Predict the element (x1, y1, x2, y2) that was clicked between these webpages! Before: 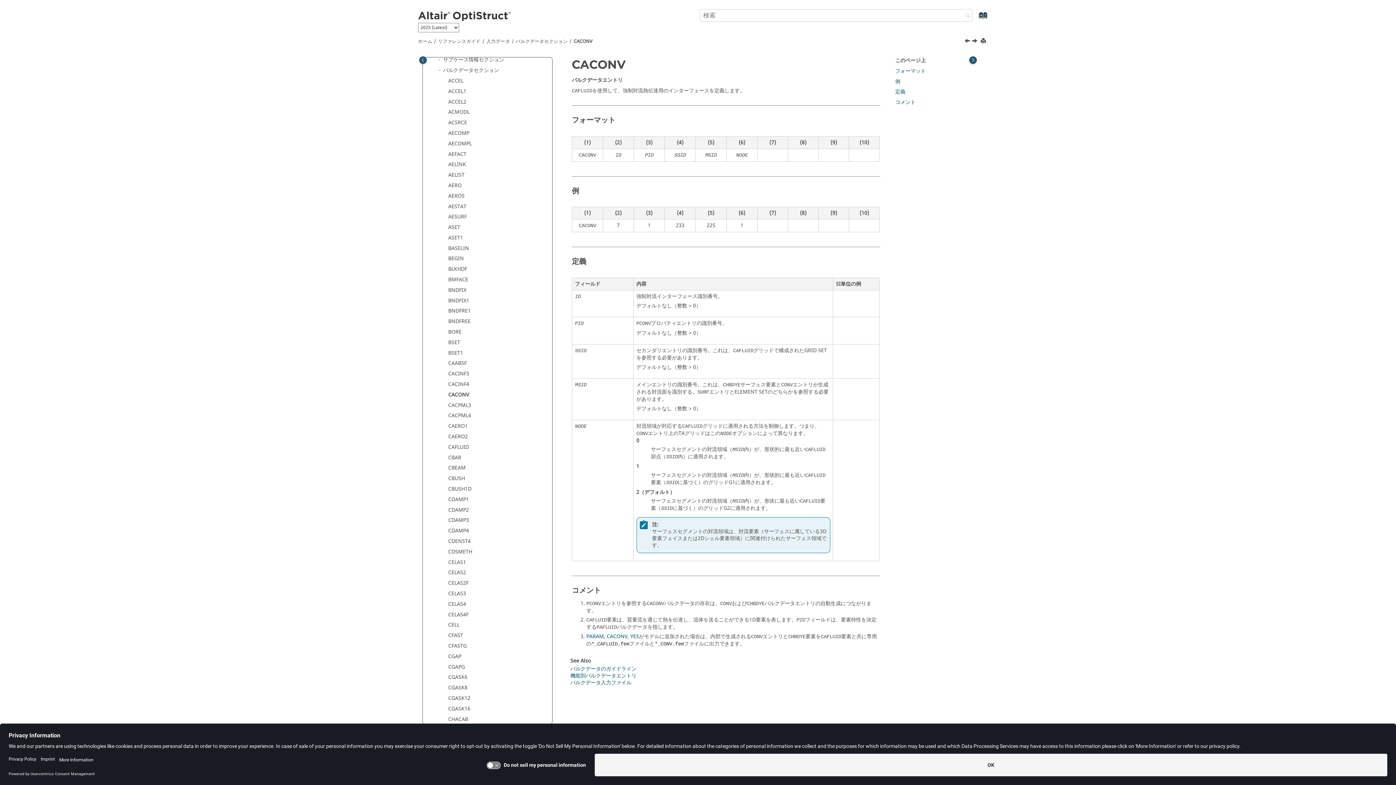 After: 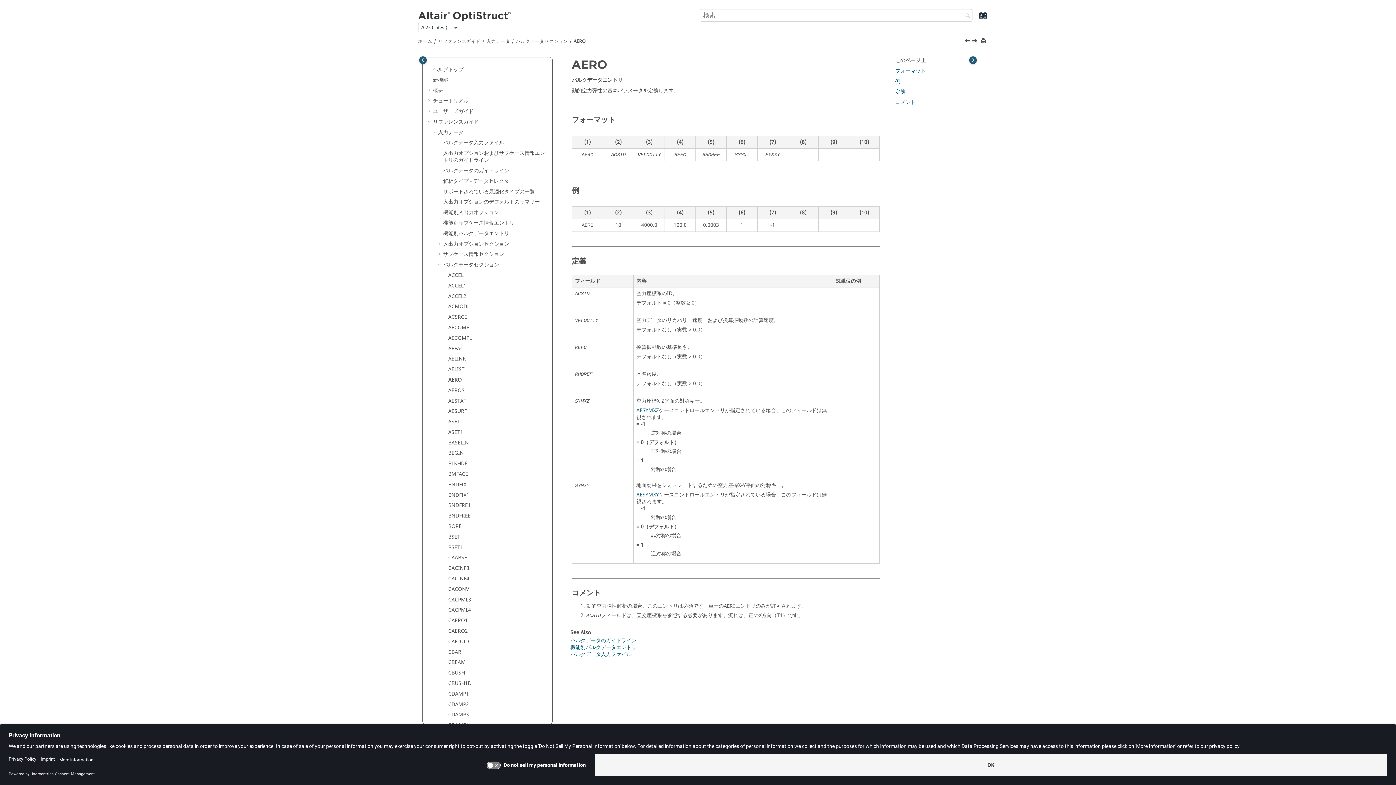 Action: label: AERO bbox: (448, 181, 461, 189)